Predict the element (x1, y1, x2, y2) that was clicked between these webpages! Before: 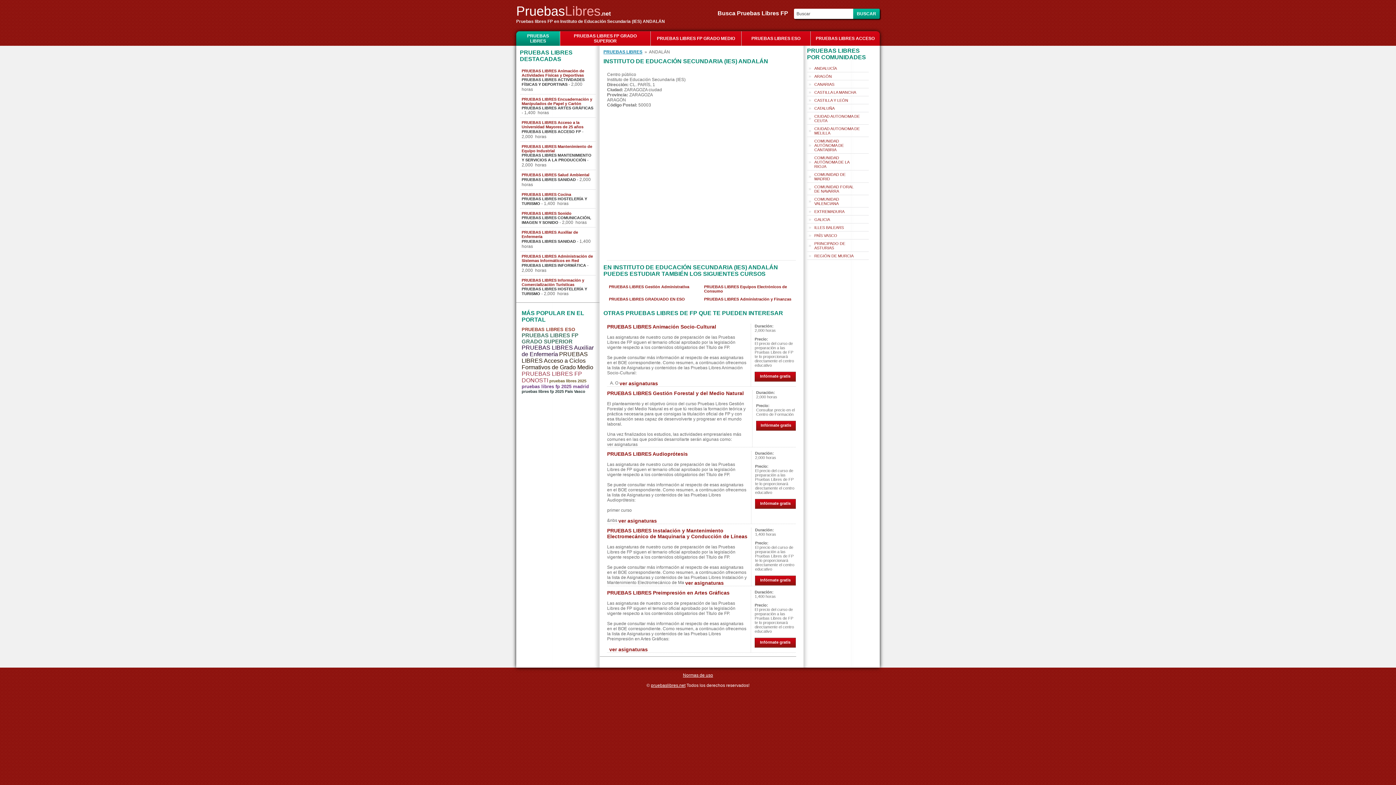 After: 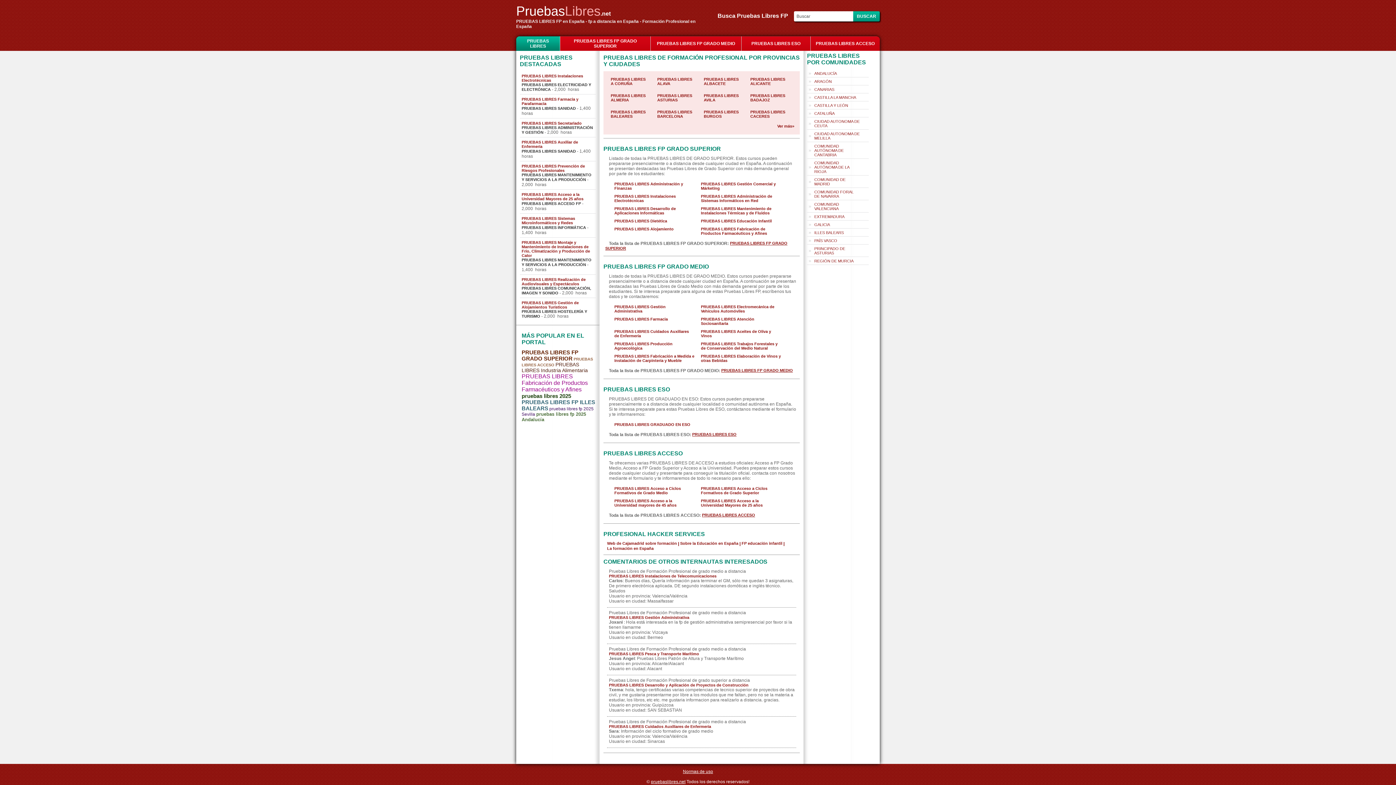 Action: label: PRUEBAS LIBRES bbox: (516, 31, 560, 45)